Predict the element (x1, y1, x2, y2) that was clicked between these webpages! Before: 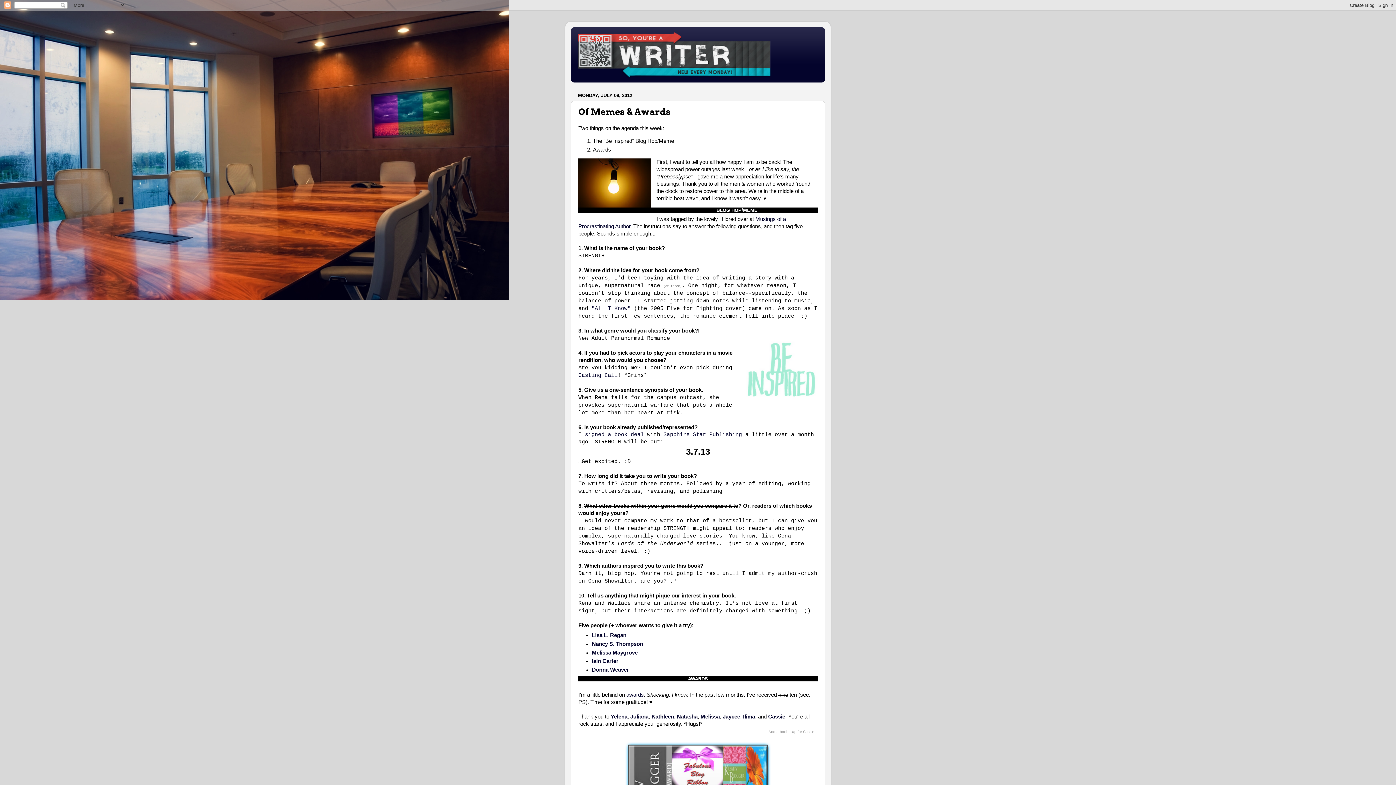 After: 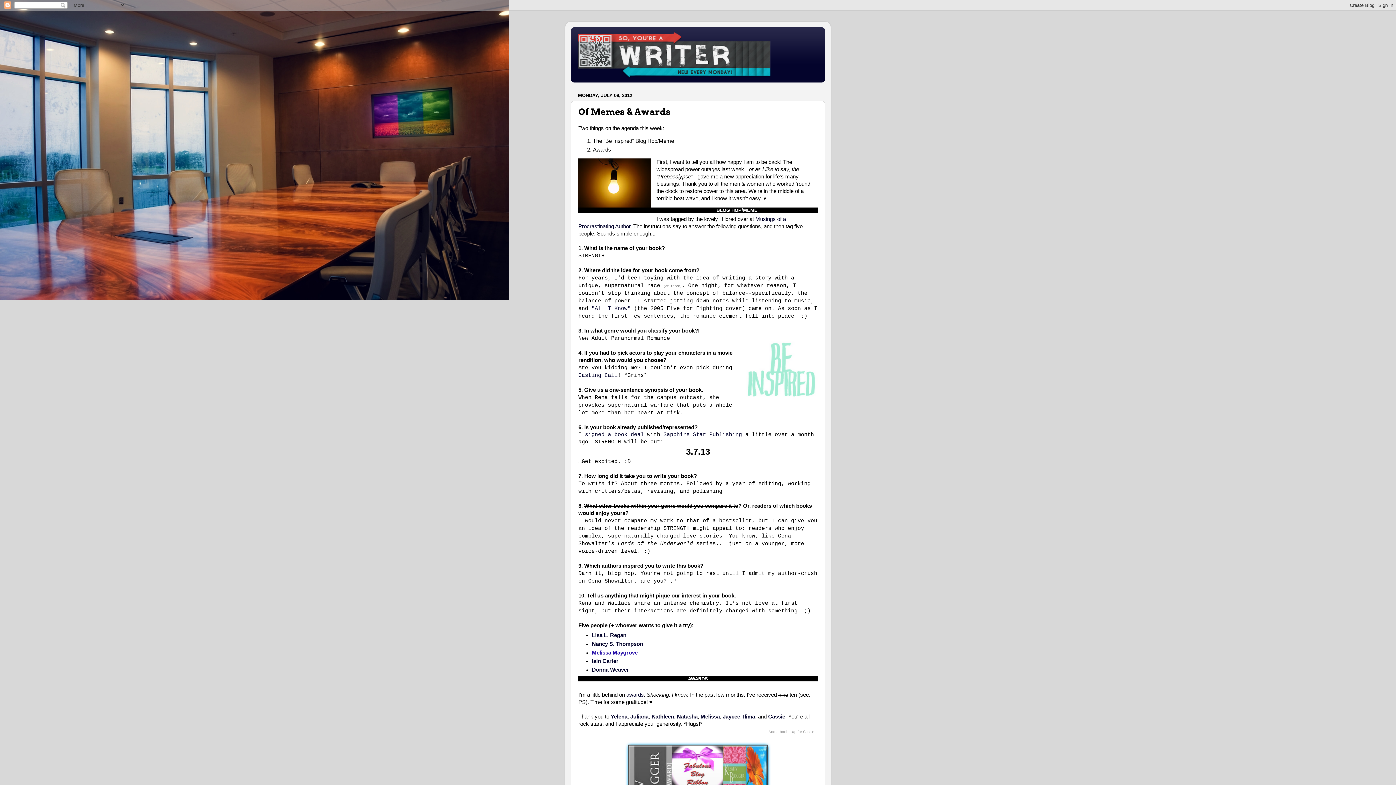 Action: label: Melissa Maygrove bbox: (592, 650, 637, 655)